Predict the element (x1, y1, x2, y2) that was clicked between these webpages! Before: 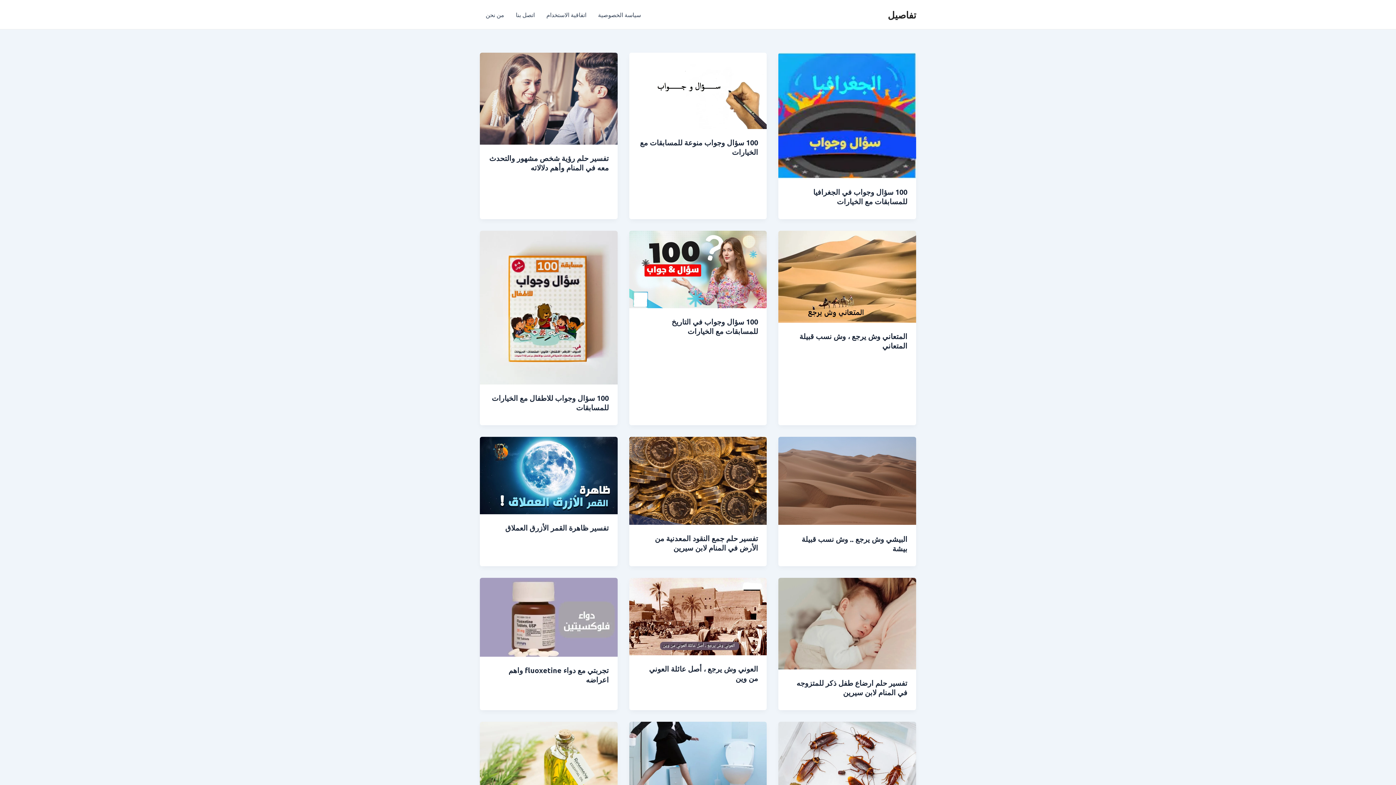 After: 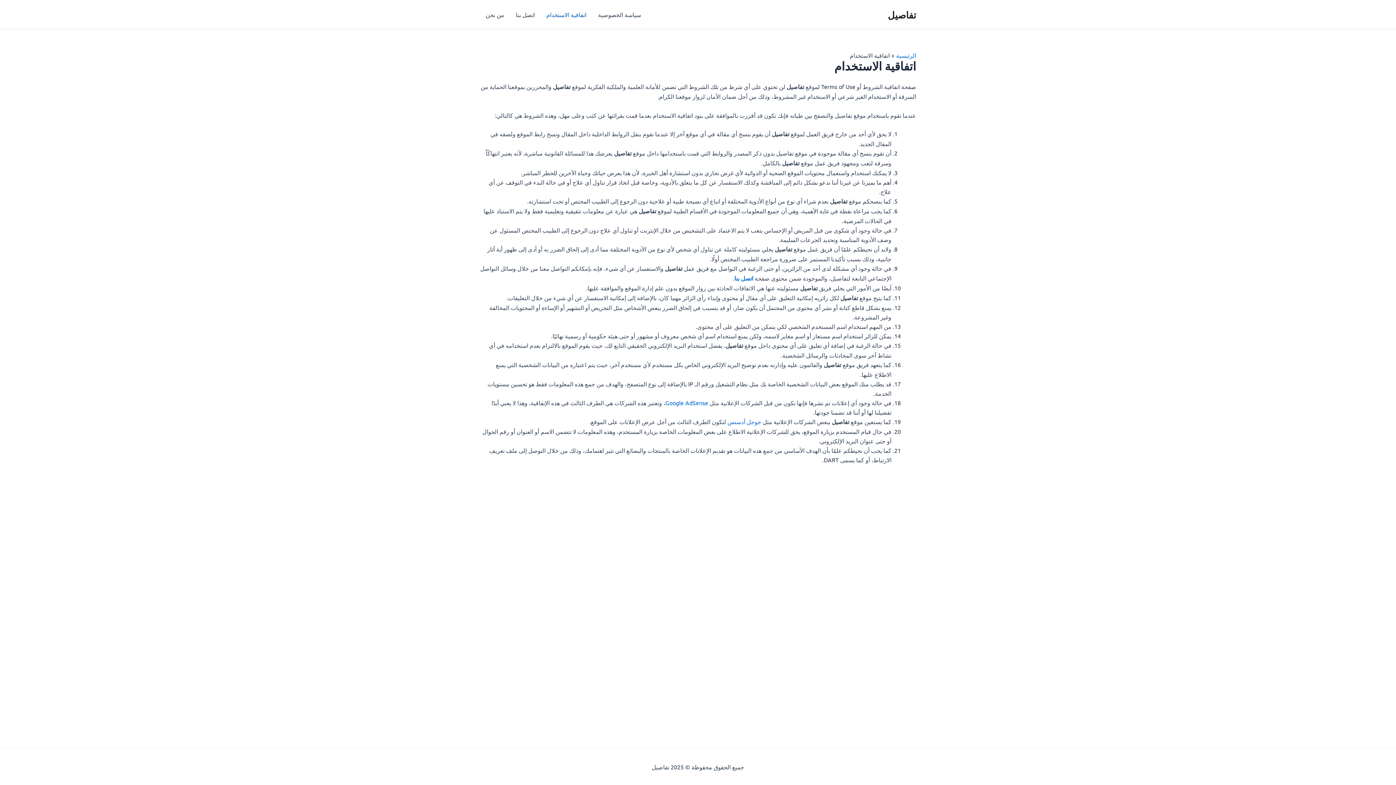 Action: bbox: (540, 0, 592, 29) label: اتفاقية الاستخدام